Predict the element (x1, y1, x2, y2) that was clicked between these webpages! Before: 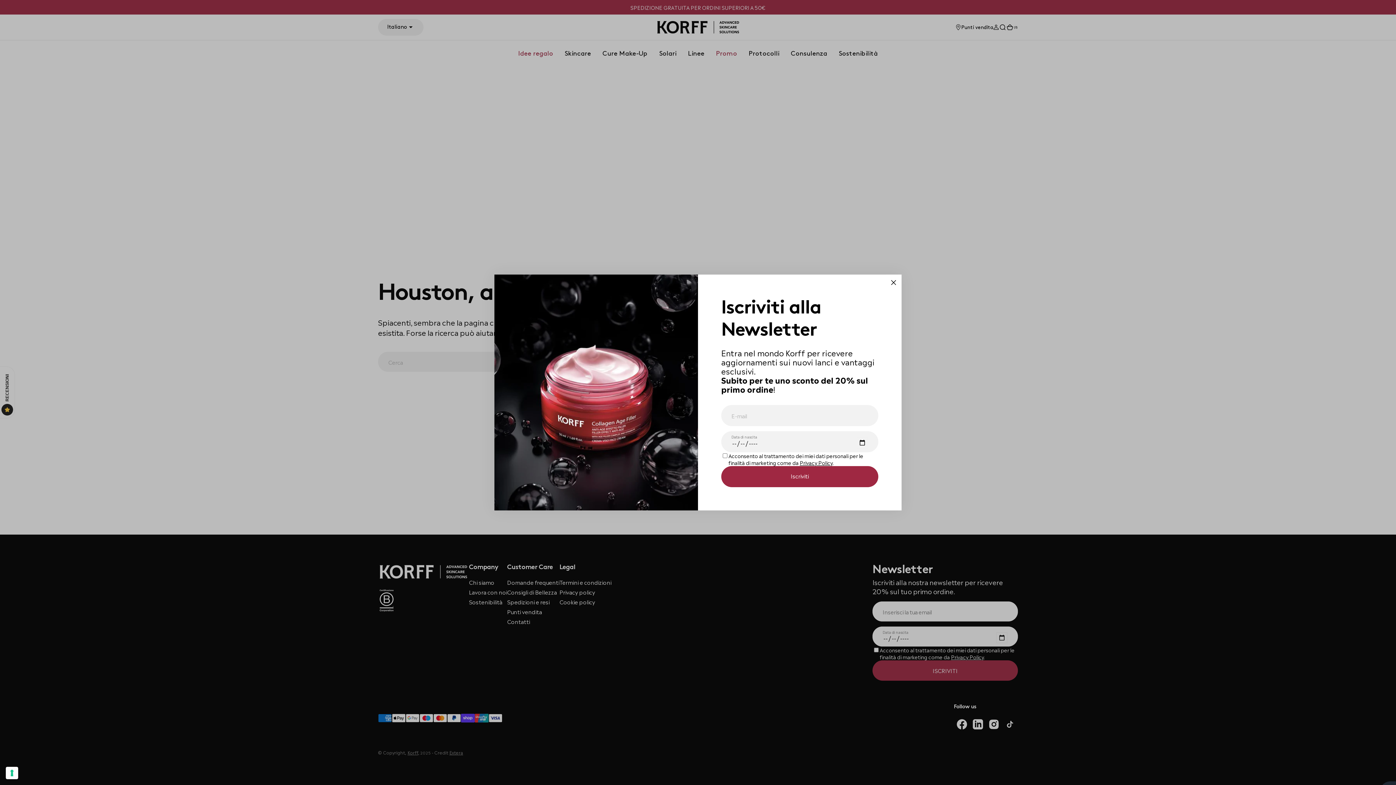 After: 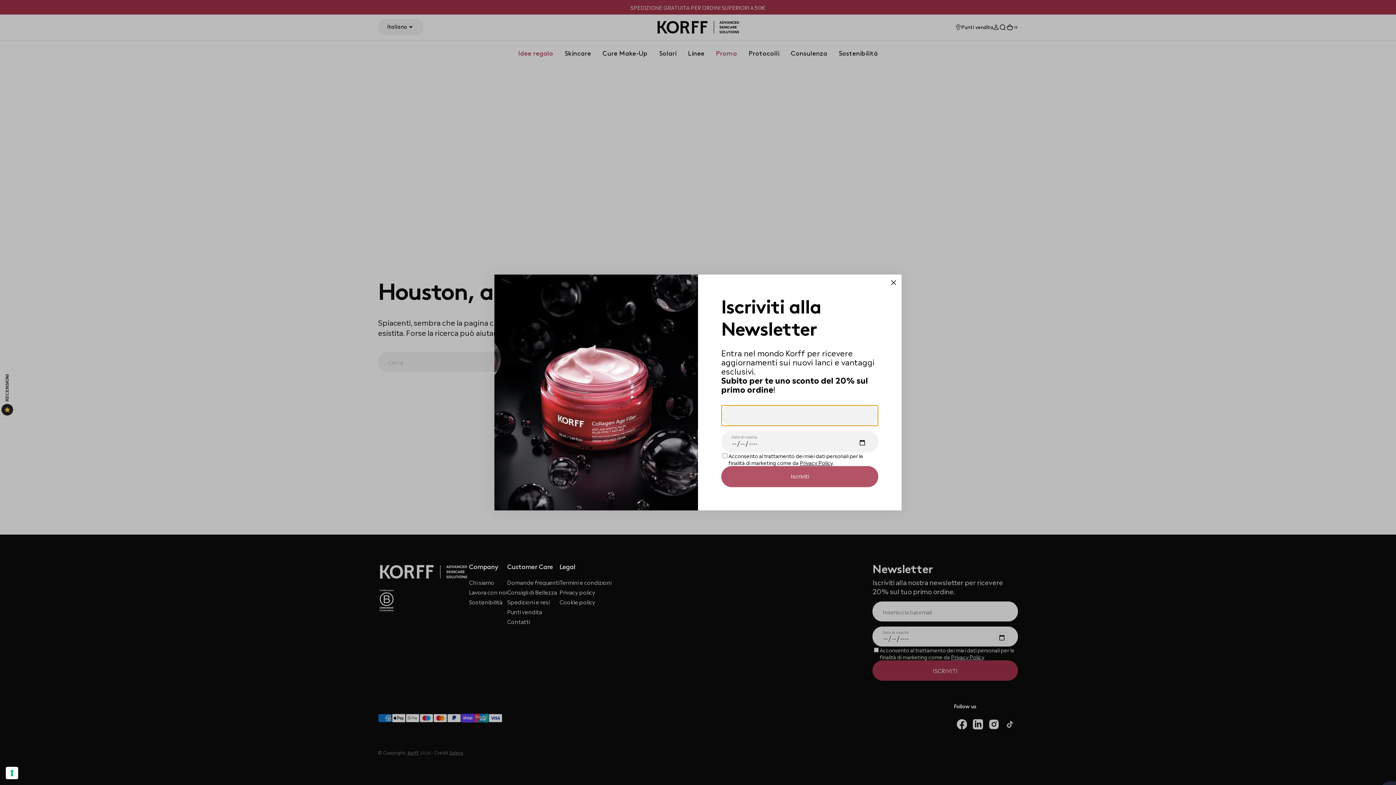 Action: bbox: (721, 466, 878, 487) label: Iscriviti